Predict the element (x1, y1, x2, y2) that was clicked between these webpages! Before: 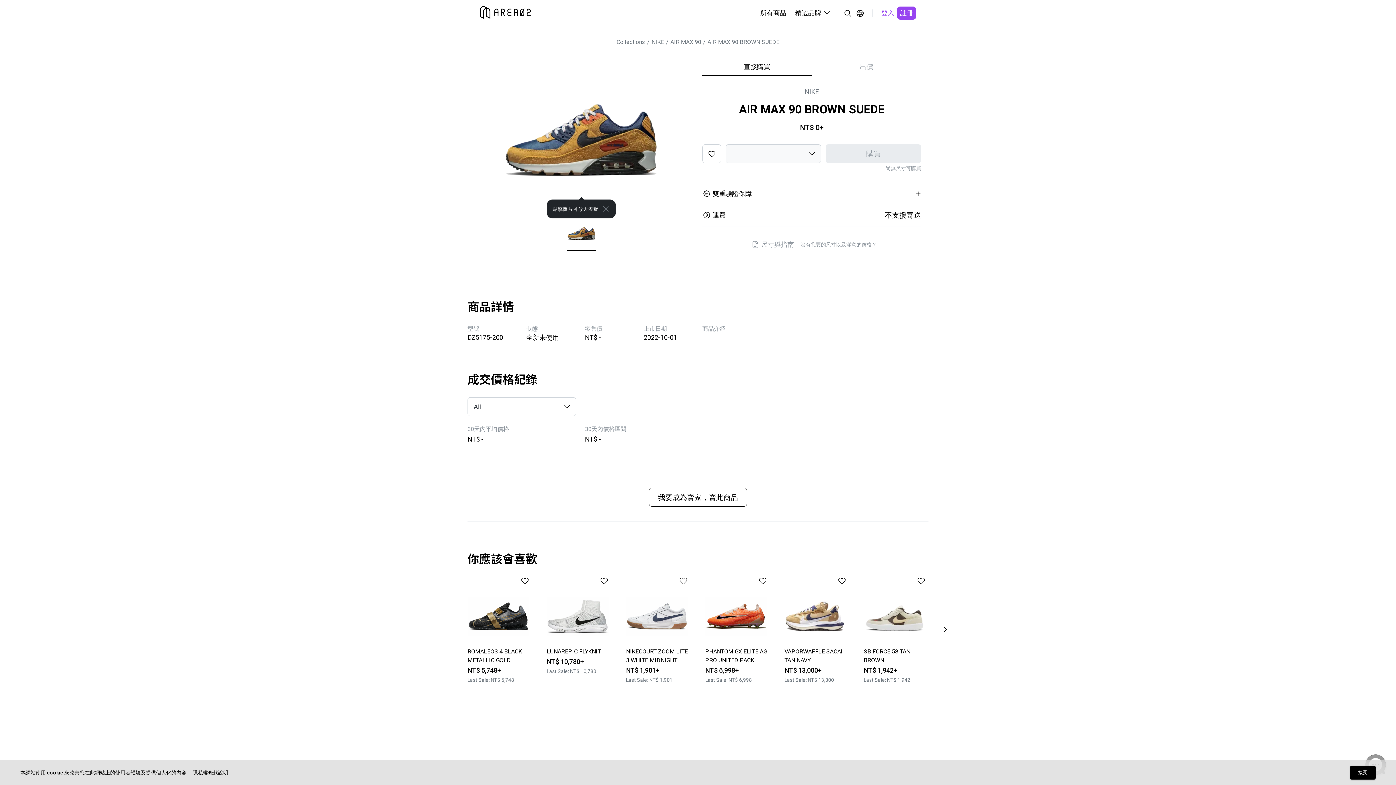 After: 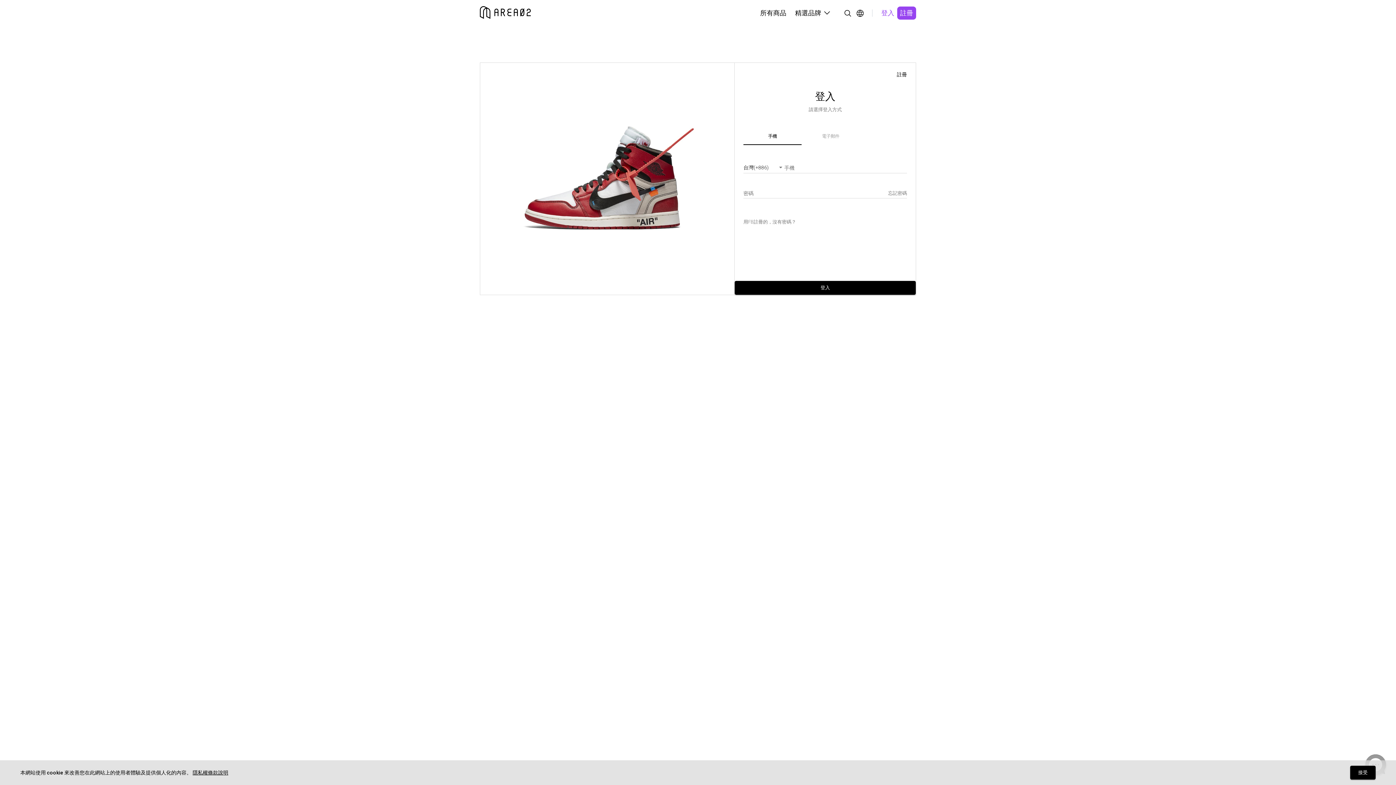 Action: bbox: (516, 577, 533, 590) label: 加入收藏